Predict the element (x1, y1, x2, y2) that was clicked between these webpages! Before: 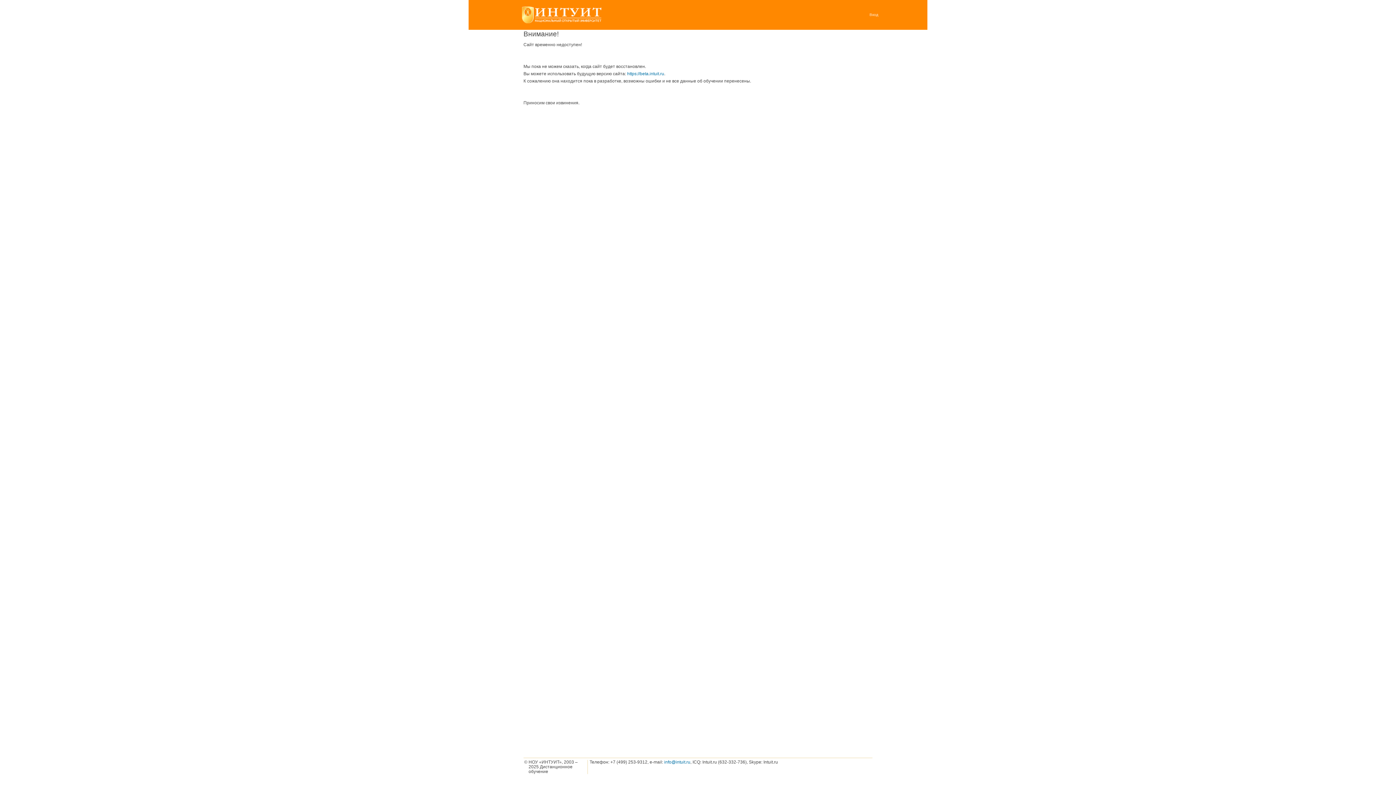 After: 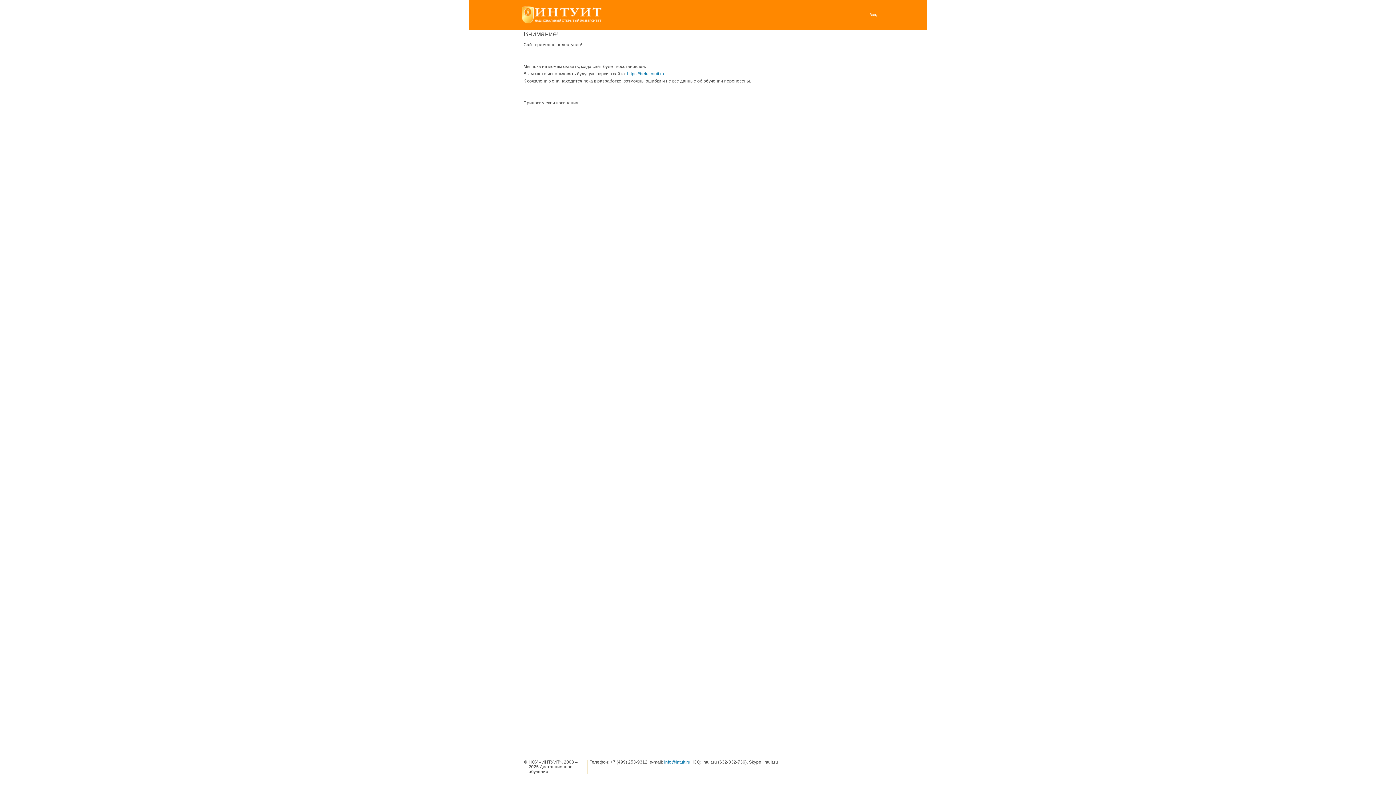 Action: label: Вход bbox: (869, 11, 878, 18)